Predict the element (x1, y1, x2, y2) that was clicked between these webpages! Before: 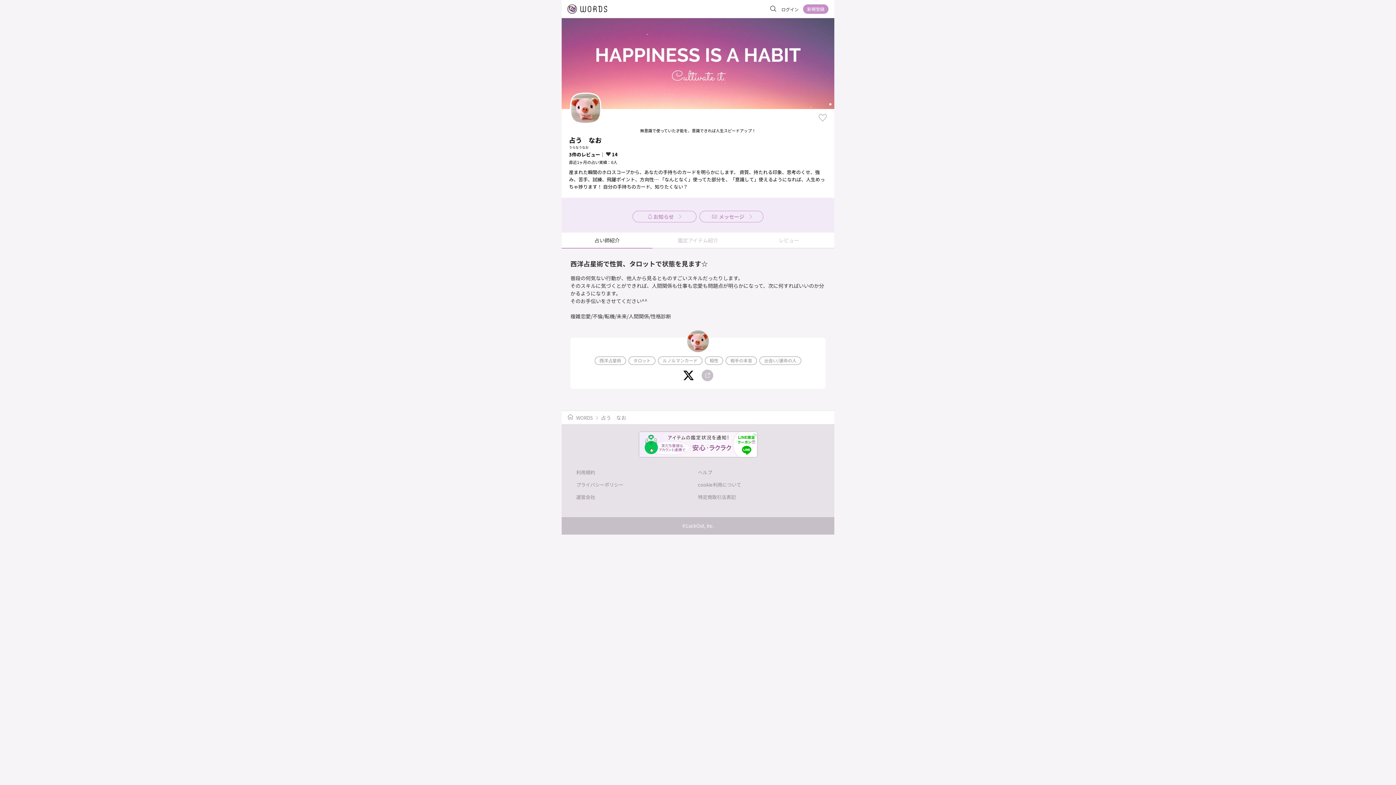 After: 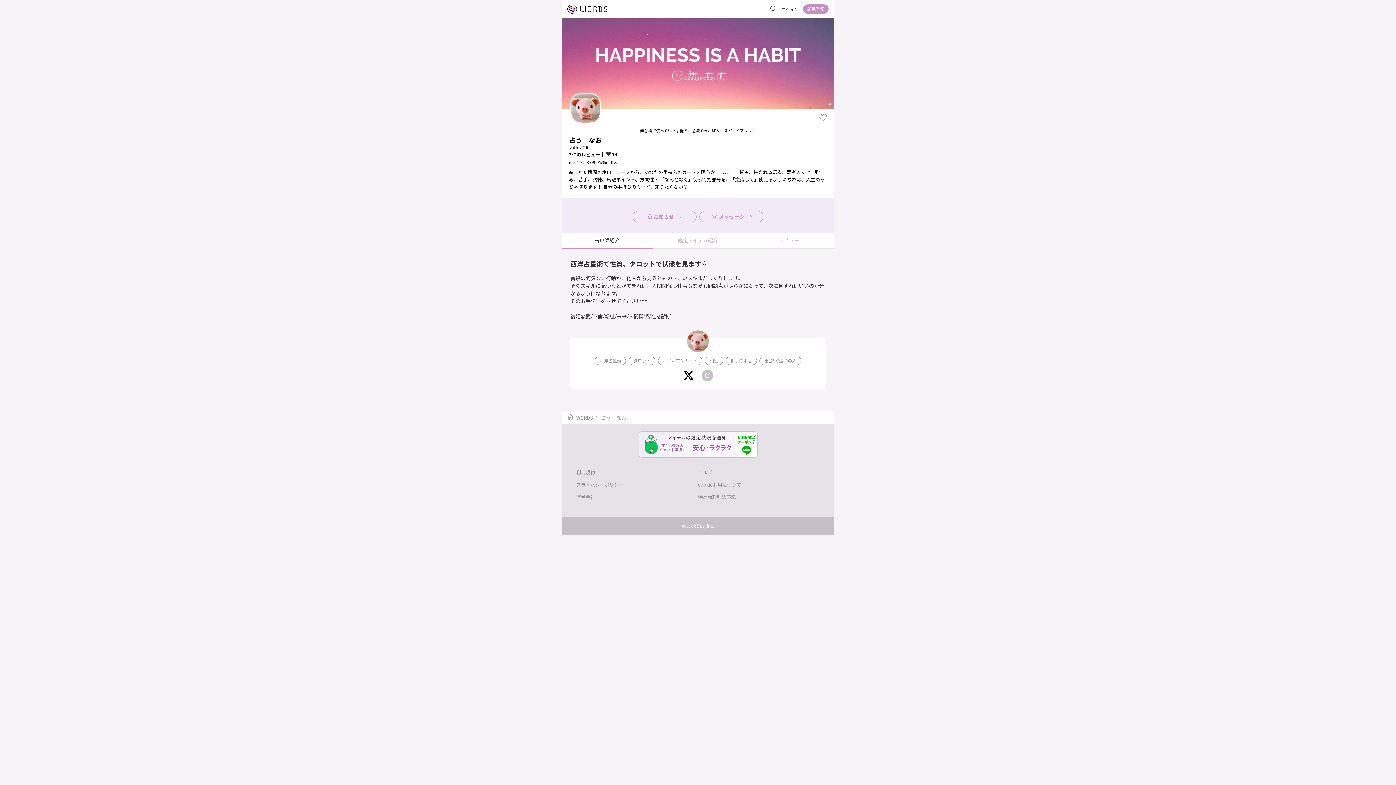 Action: bbox: (601, 415, 626, 420) label: 占う　なお